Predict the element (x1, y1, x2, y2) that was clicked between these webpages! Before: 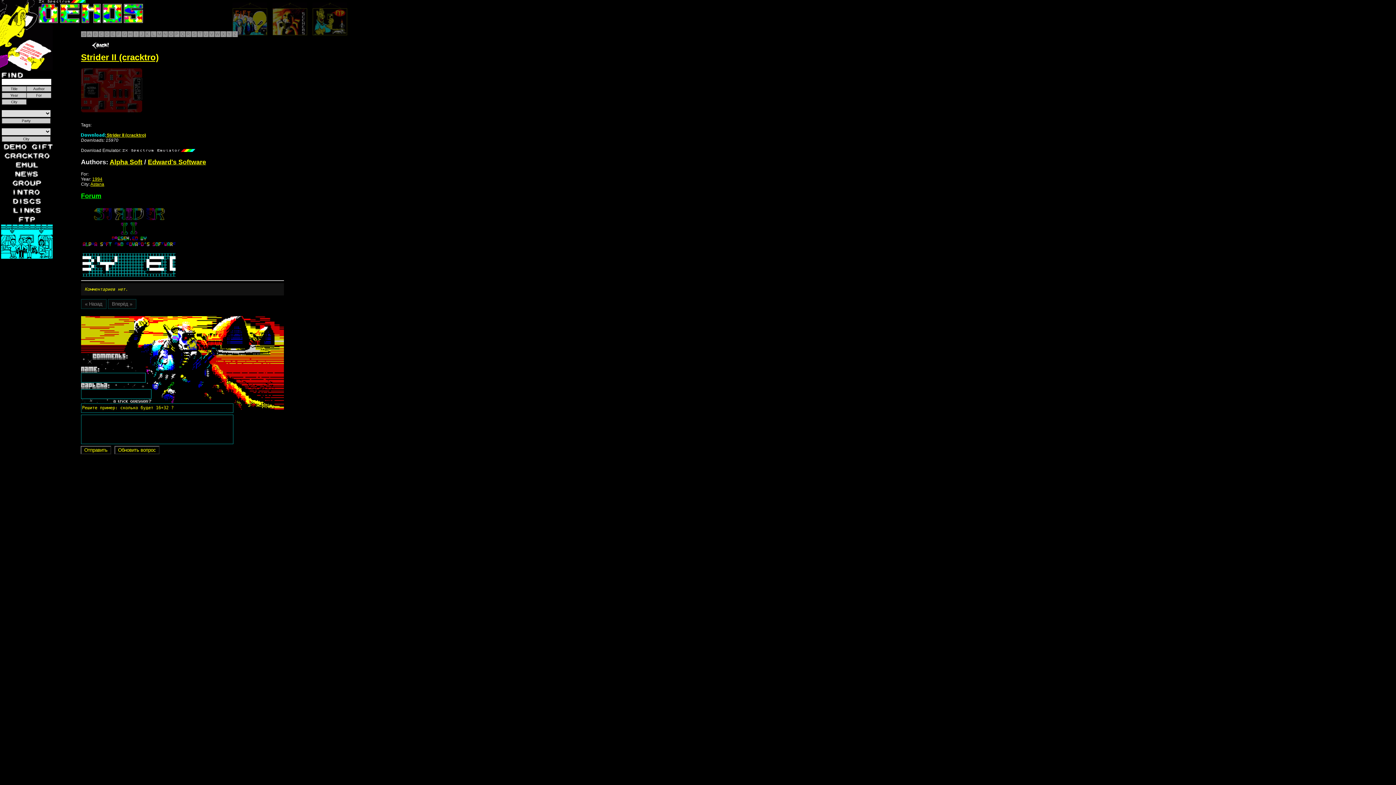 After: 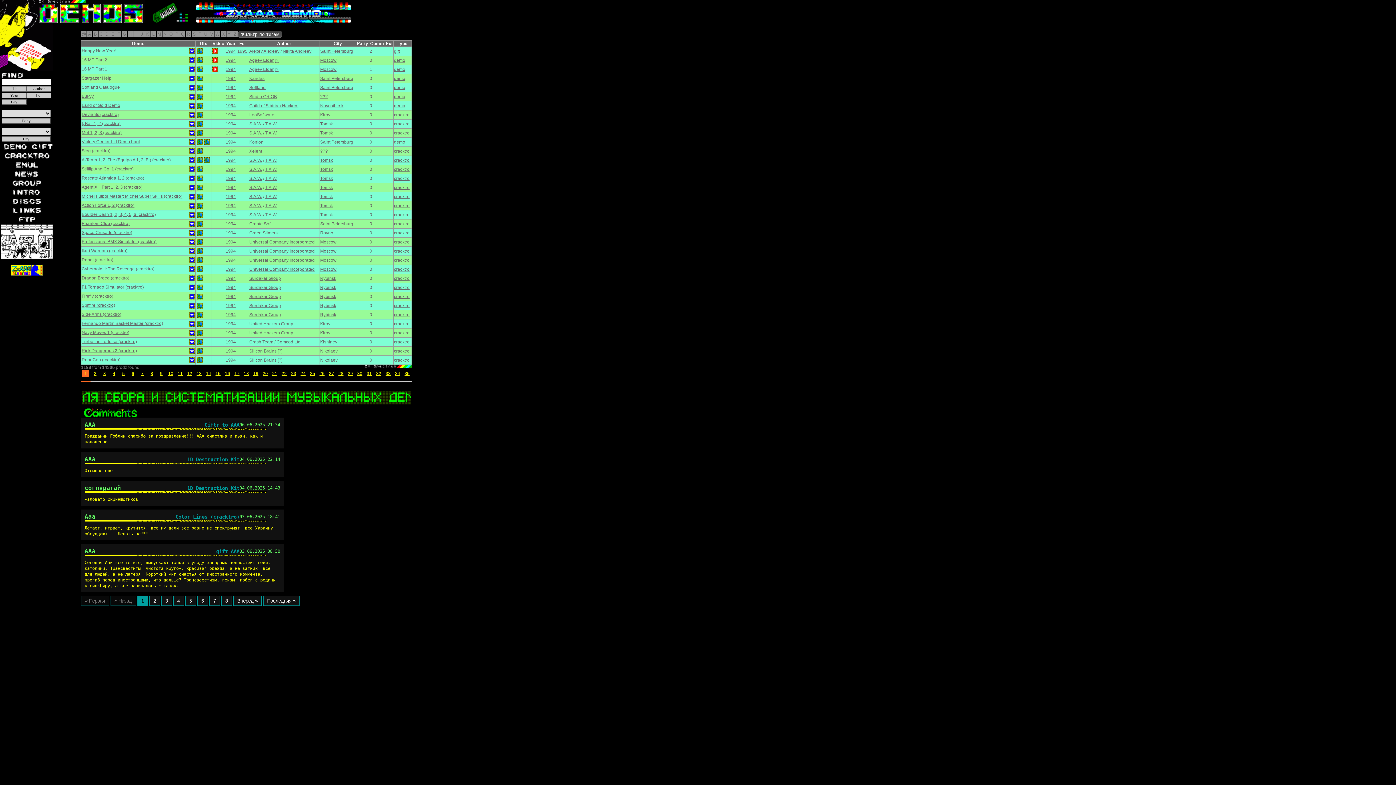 Action: bbox: (92, 176, 102, 181) label: 1994